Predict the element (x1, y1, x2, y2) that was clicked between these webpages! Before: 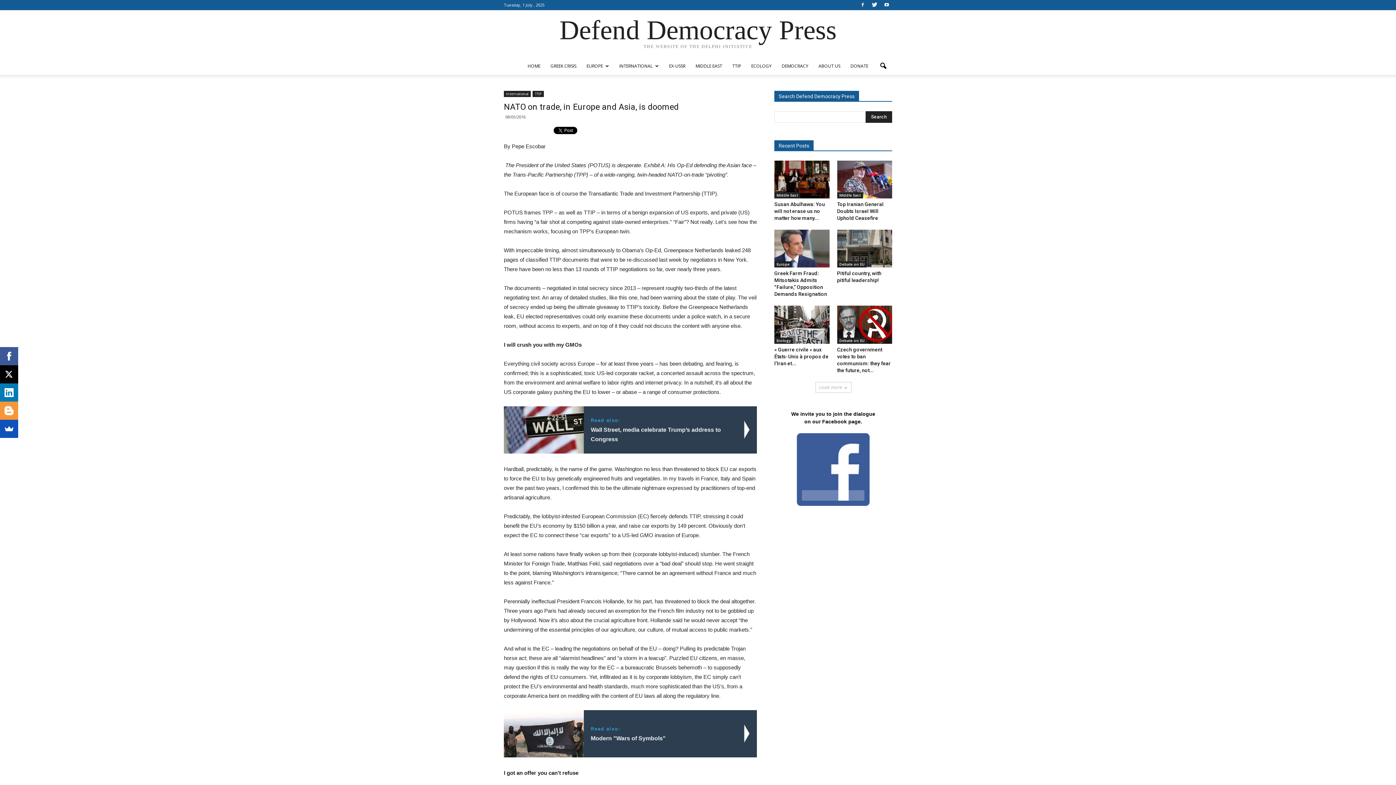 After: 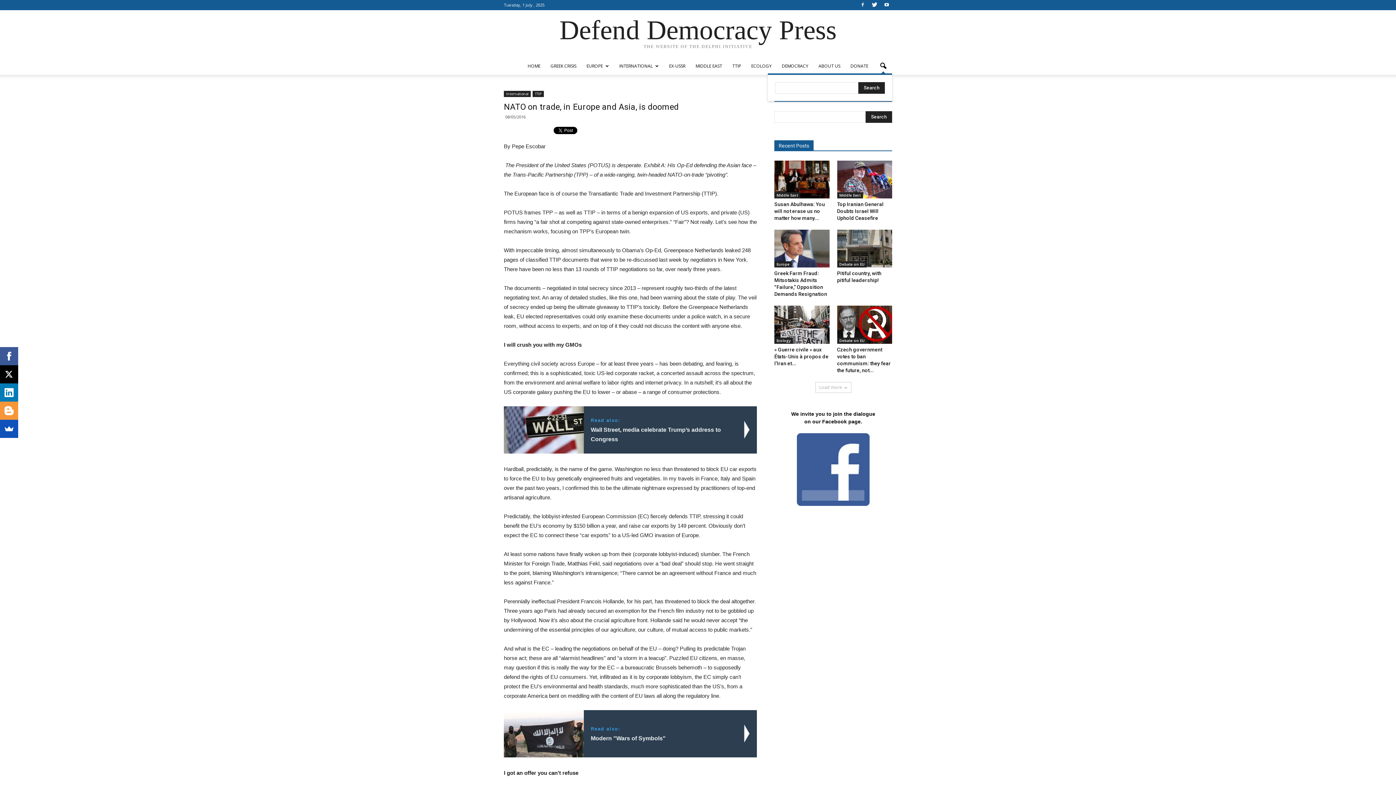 Action: bbox: (874, 57, 892, 74)